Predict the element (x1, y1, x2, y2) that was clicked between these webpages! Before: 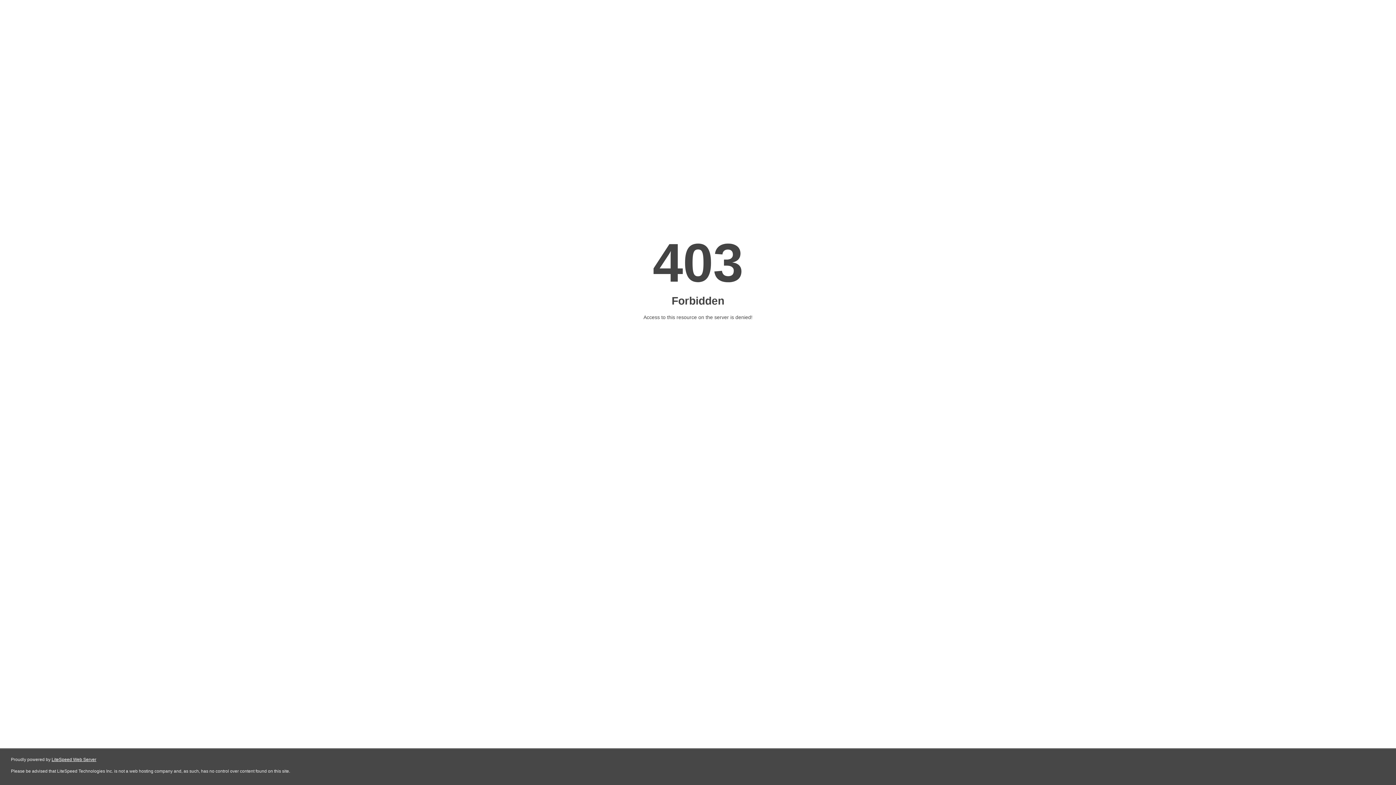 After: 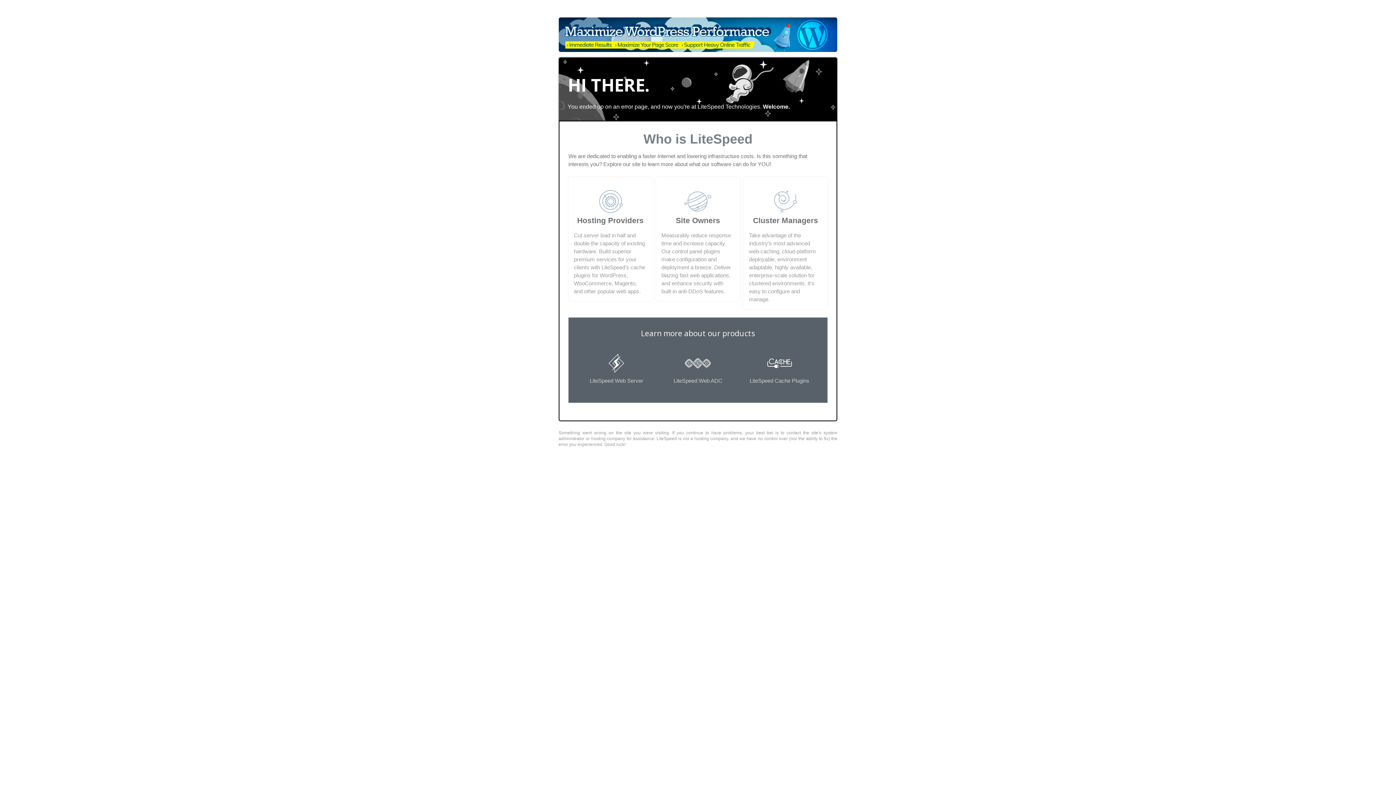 Action: label: LiteSpeed Web Server bbox: (51, 757, 96, 762)